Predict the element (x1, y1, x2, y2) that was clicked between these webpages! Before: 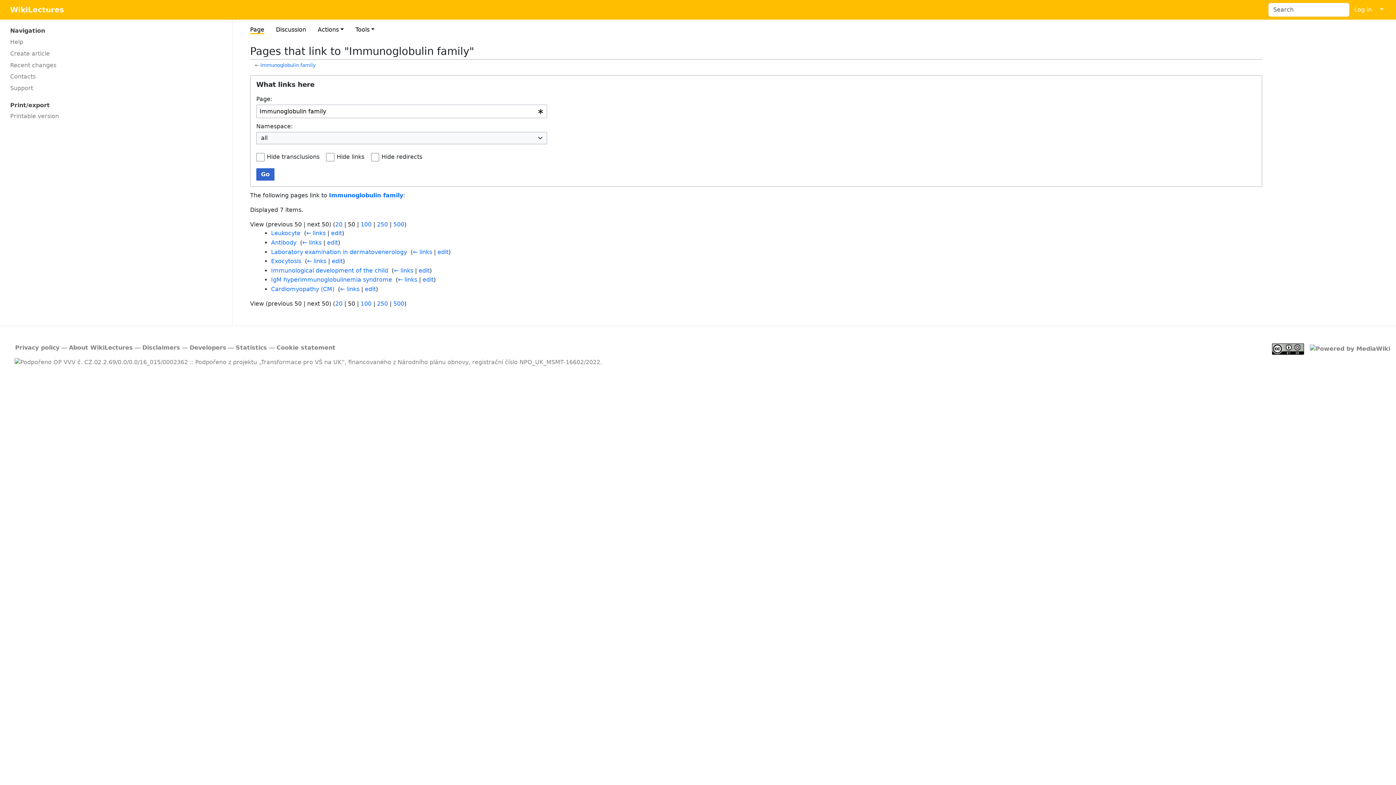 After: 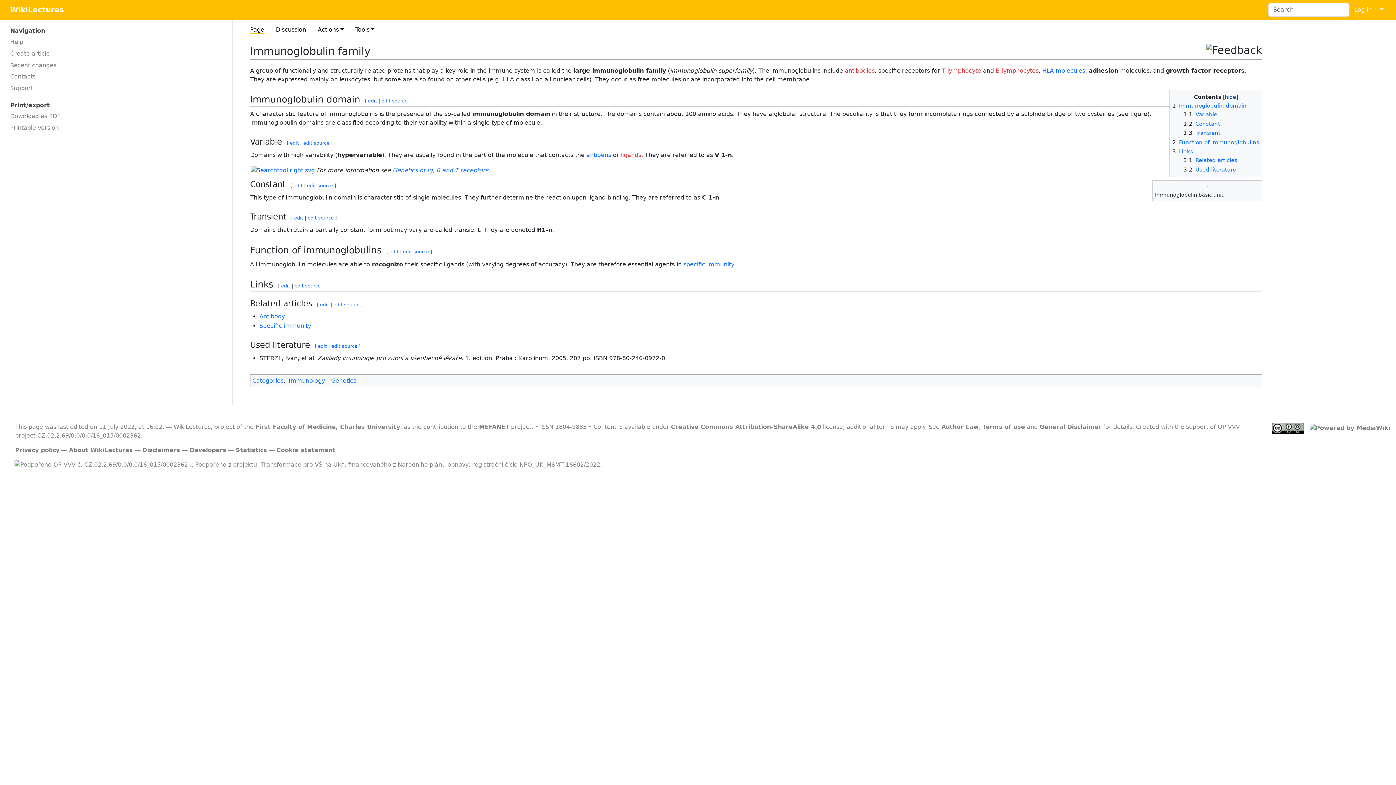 Action: label: Immunoglobulin family bbox: (260, 62, 315, 68)